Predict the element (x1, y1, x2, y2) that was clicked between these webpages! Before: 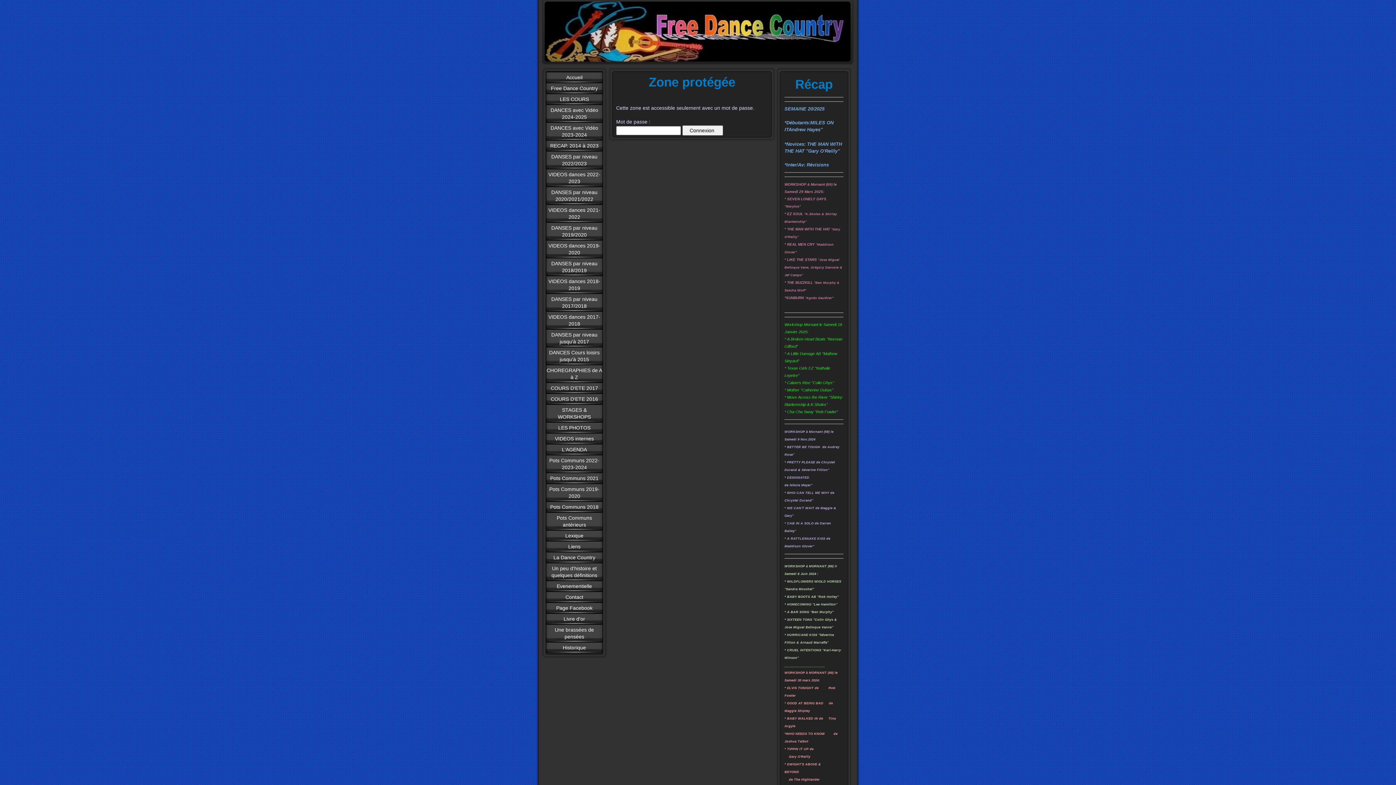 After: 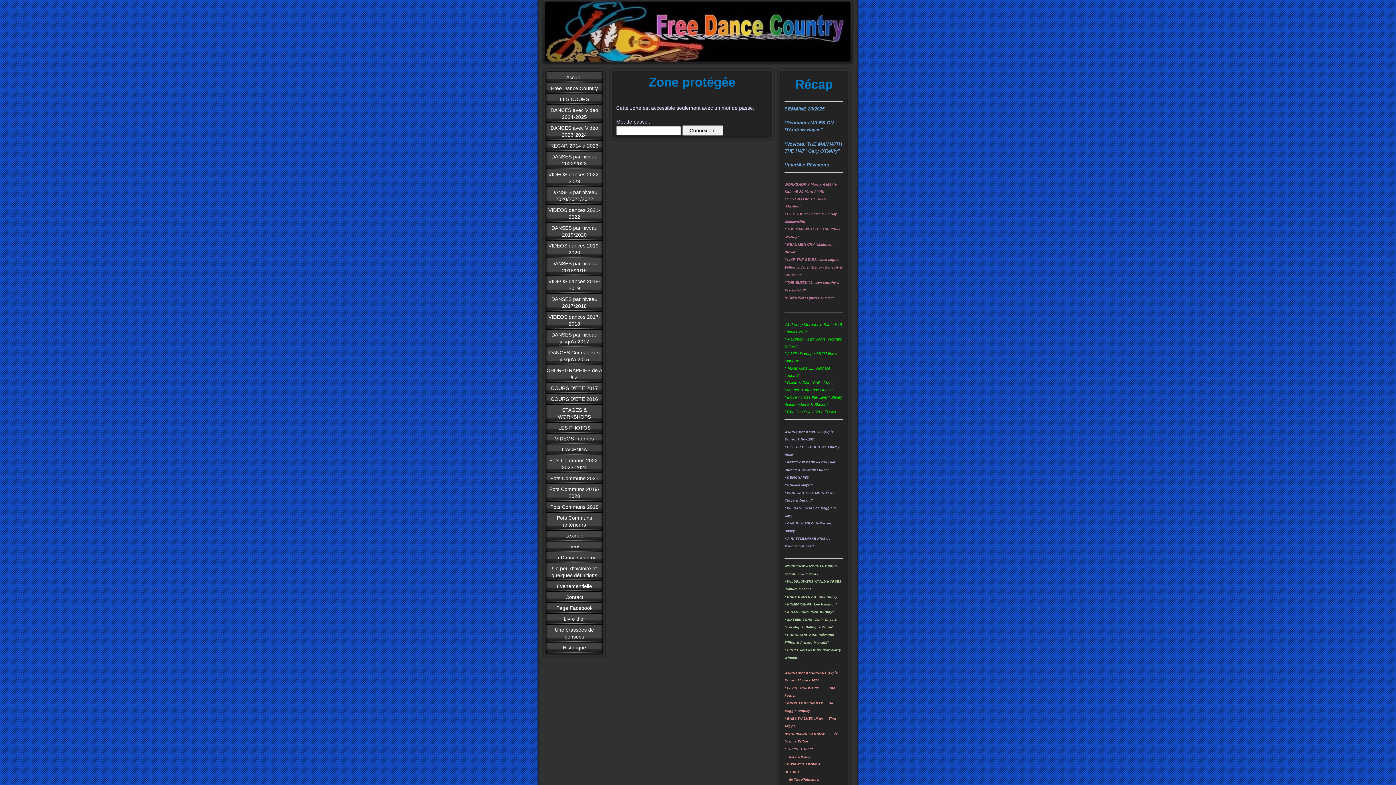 Action: label: VIDEOS internes bbox: (546, 433, 602, 444)